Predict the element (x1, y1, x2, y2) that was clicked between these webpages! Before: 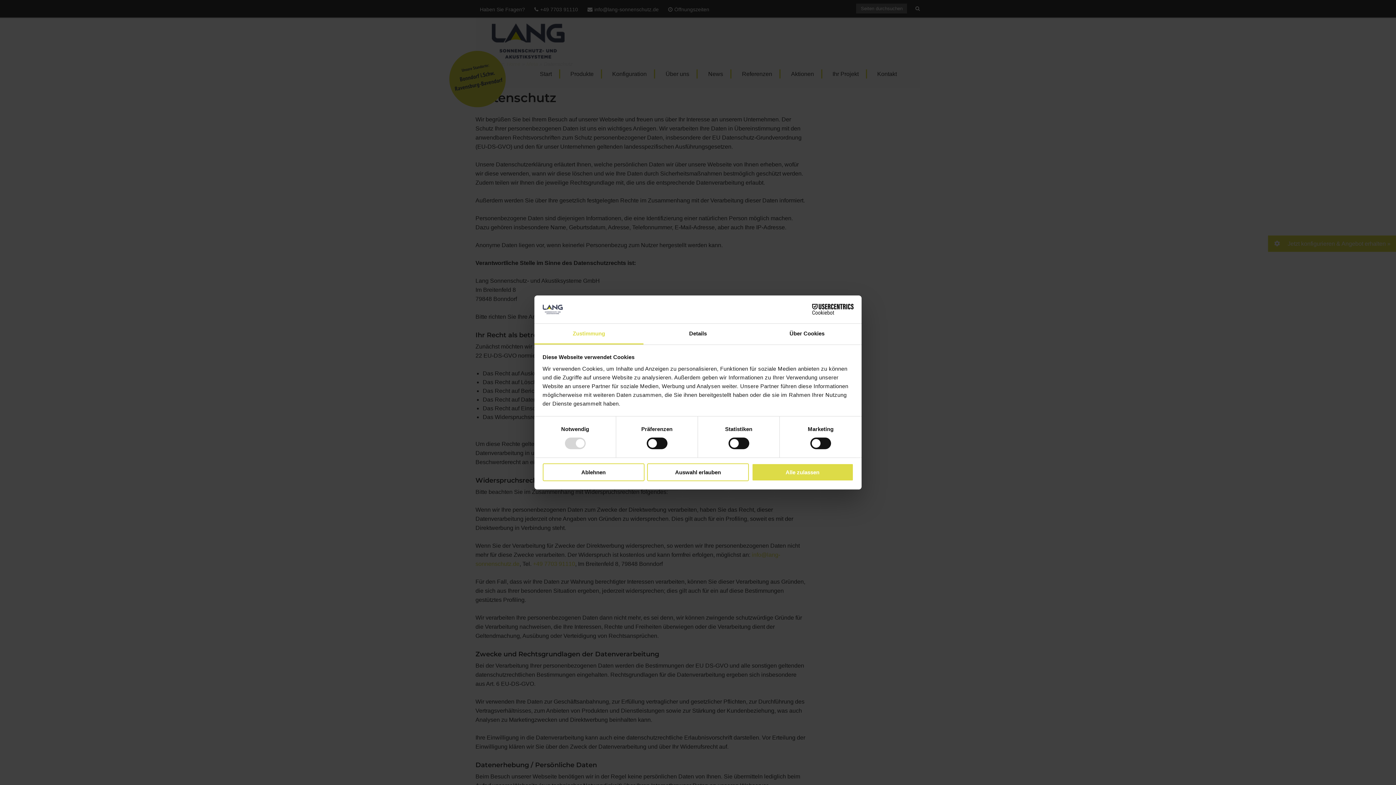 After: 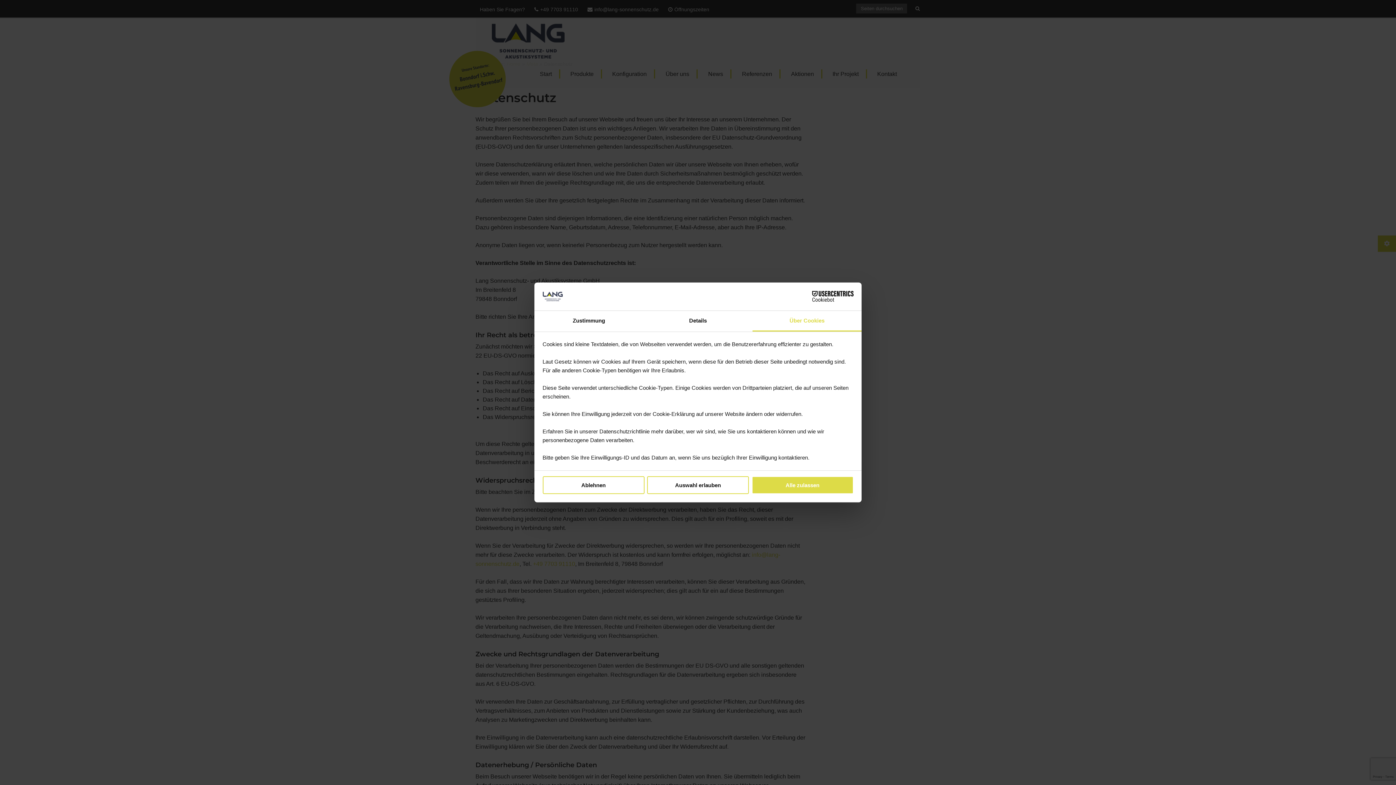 Action: bbox: (752, 323, 861, 344) label: Über Cookies